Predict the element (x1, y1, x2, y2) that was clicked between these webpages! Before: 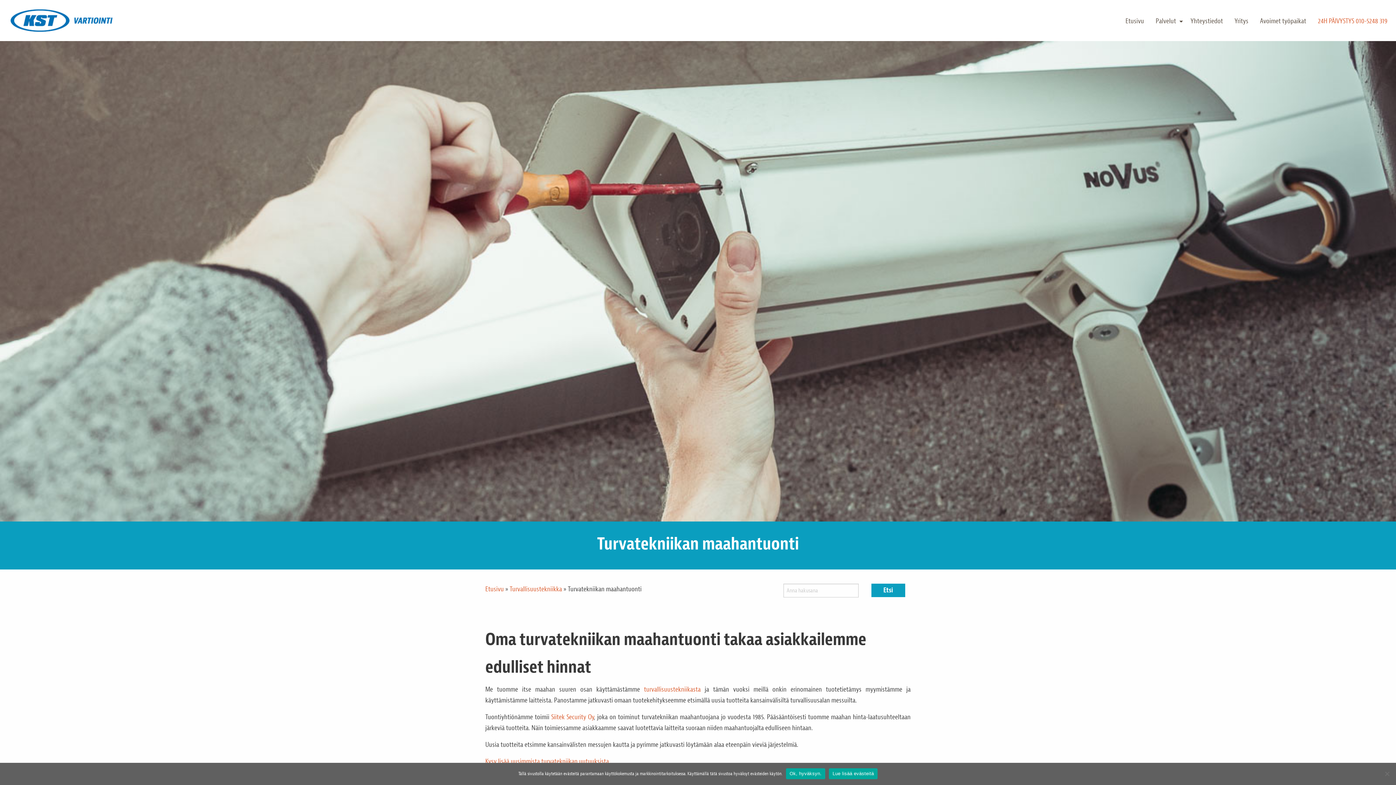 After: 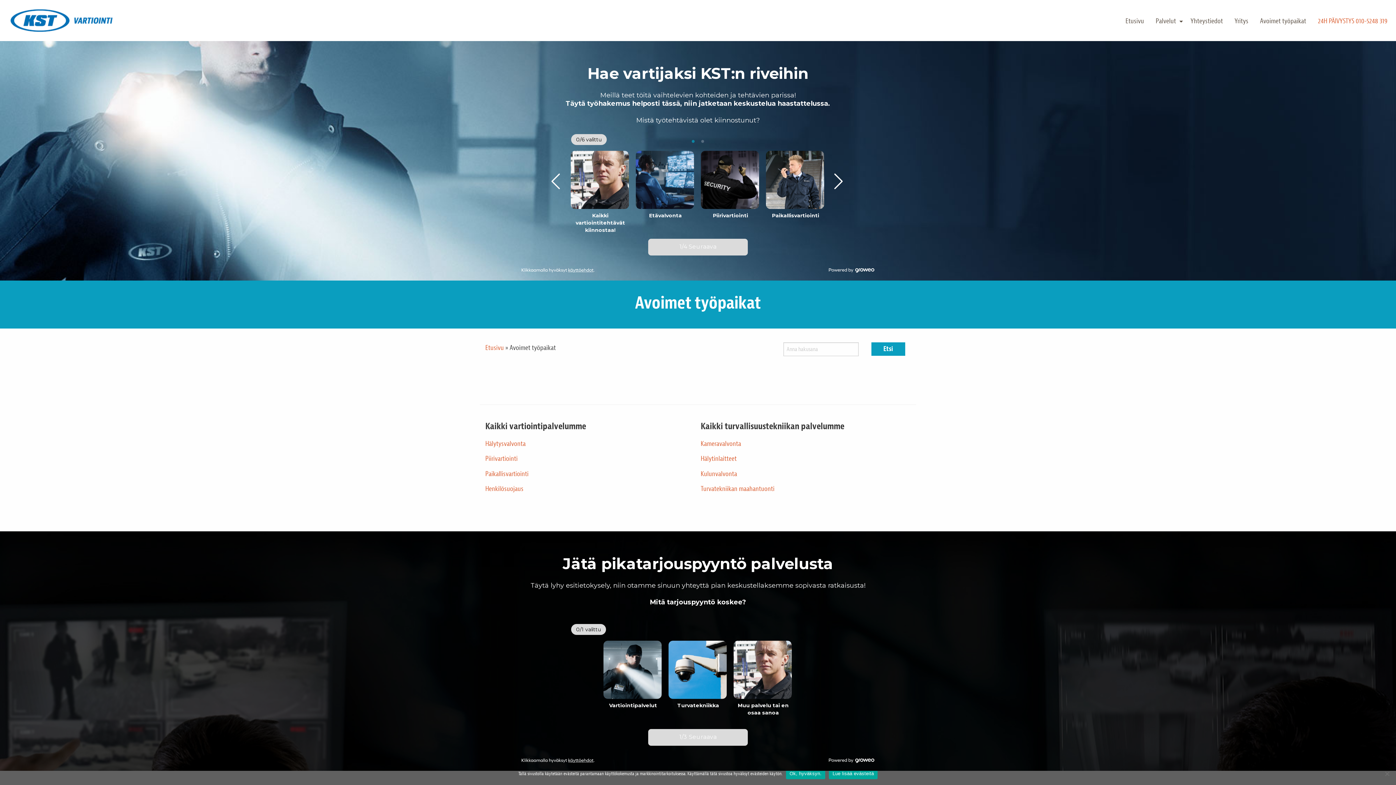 Action: label: Avoimet työpaikat bbox: (1254, 13, 1312, 28)